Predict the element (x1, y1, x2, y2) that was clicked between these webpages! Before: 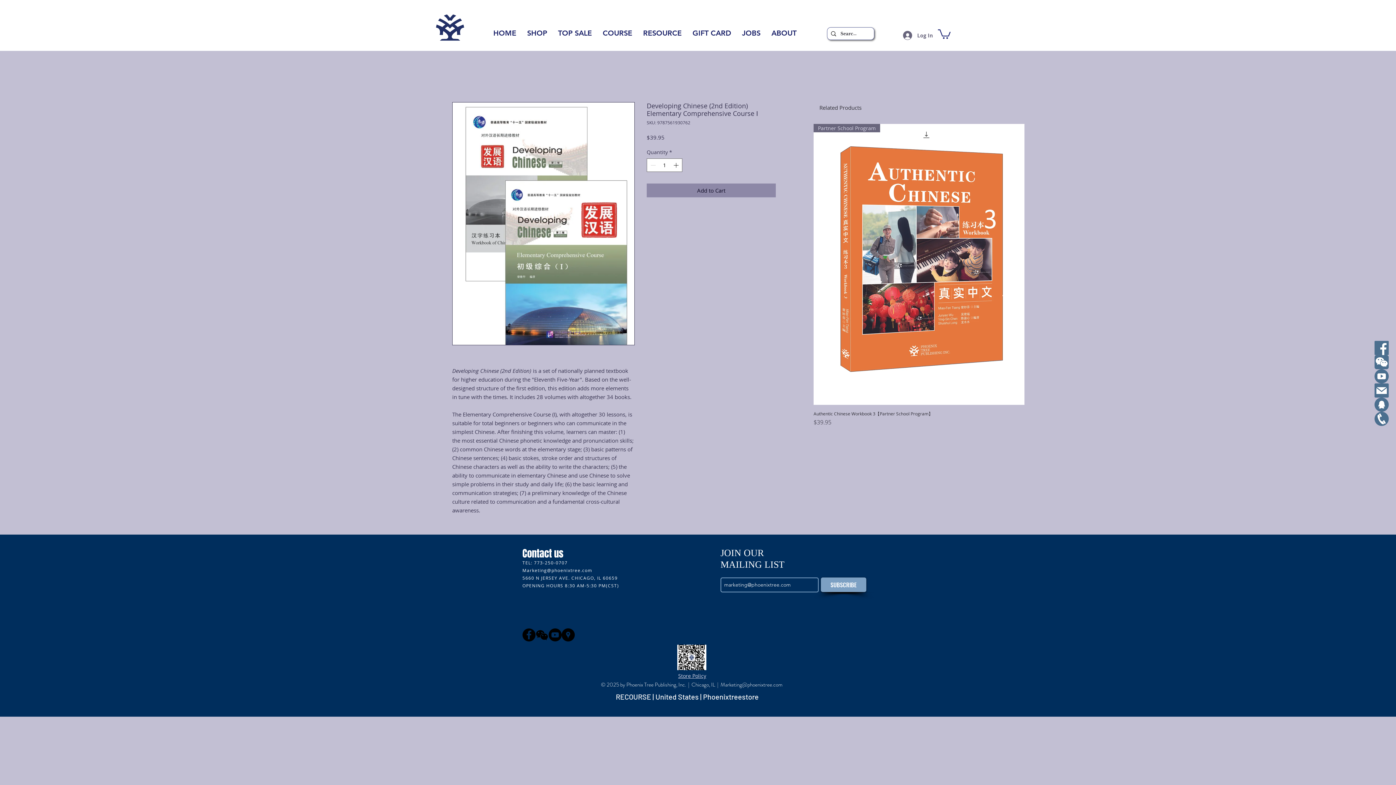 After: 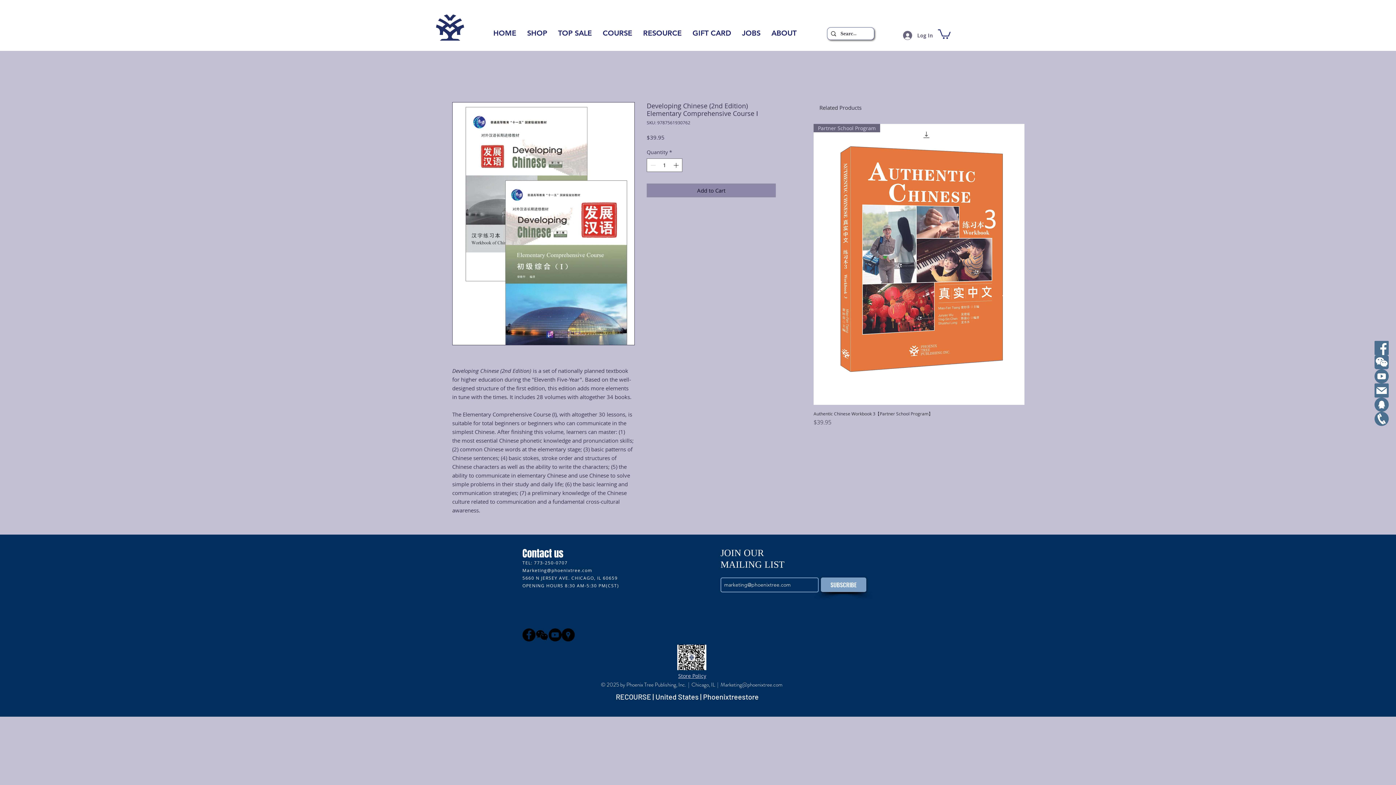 Action: label: Cell bbox: (1374, 412, 1389, 426)